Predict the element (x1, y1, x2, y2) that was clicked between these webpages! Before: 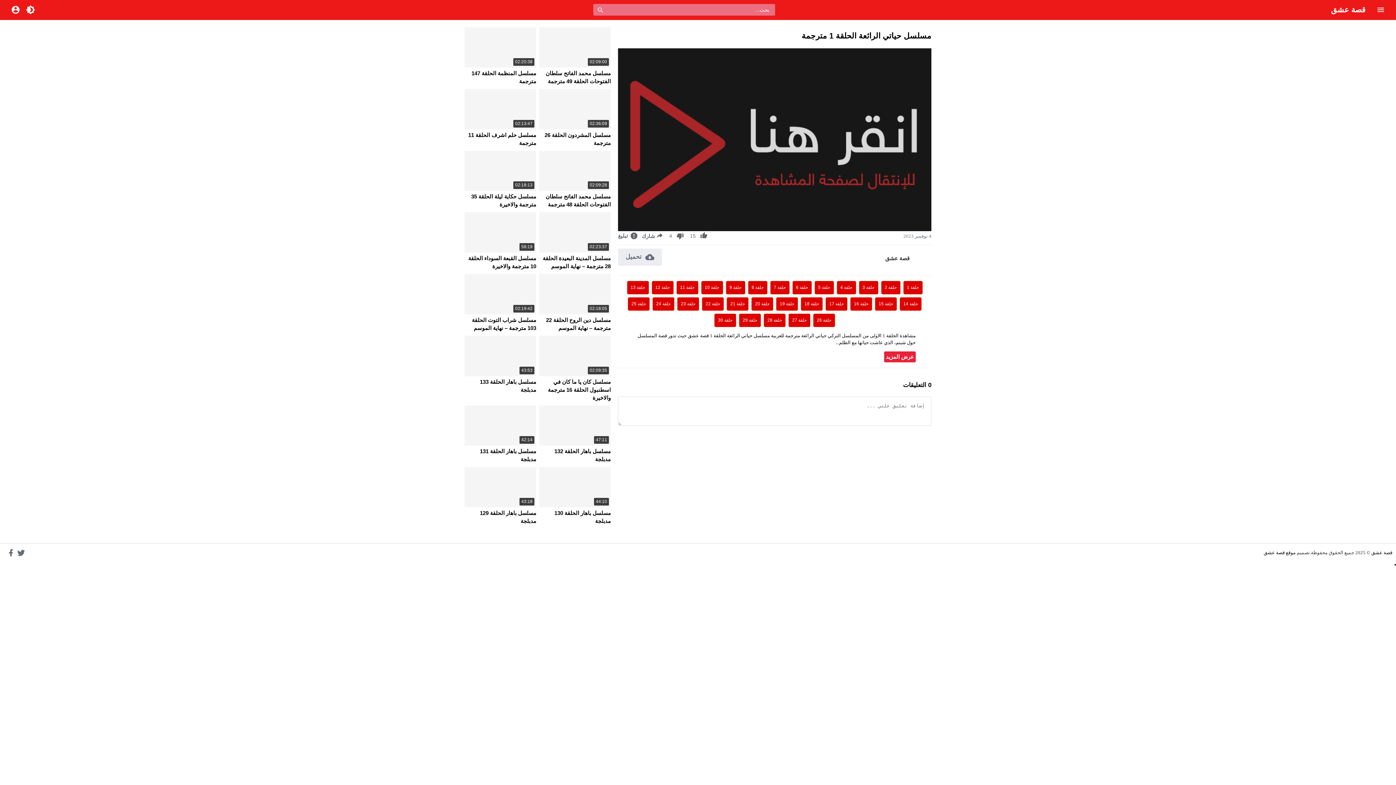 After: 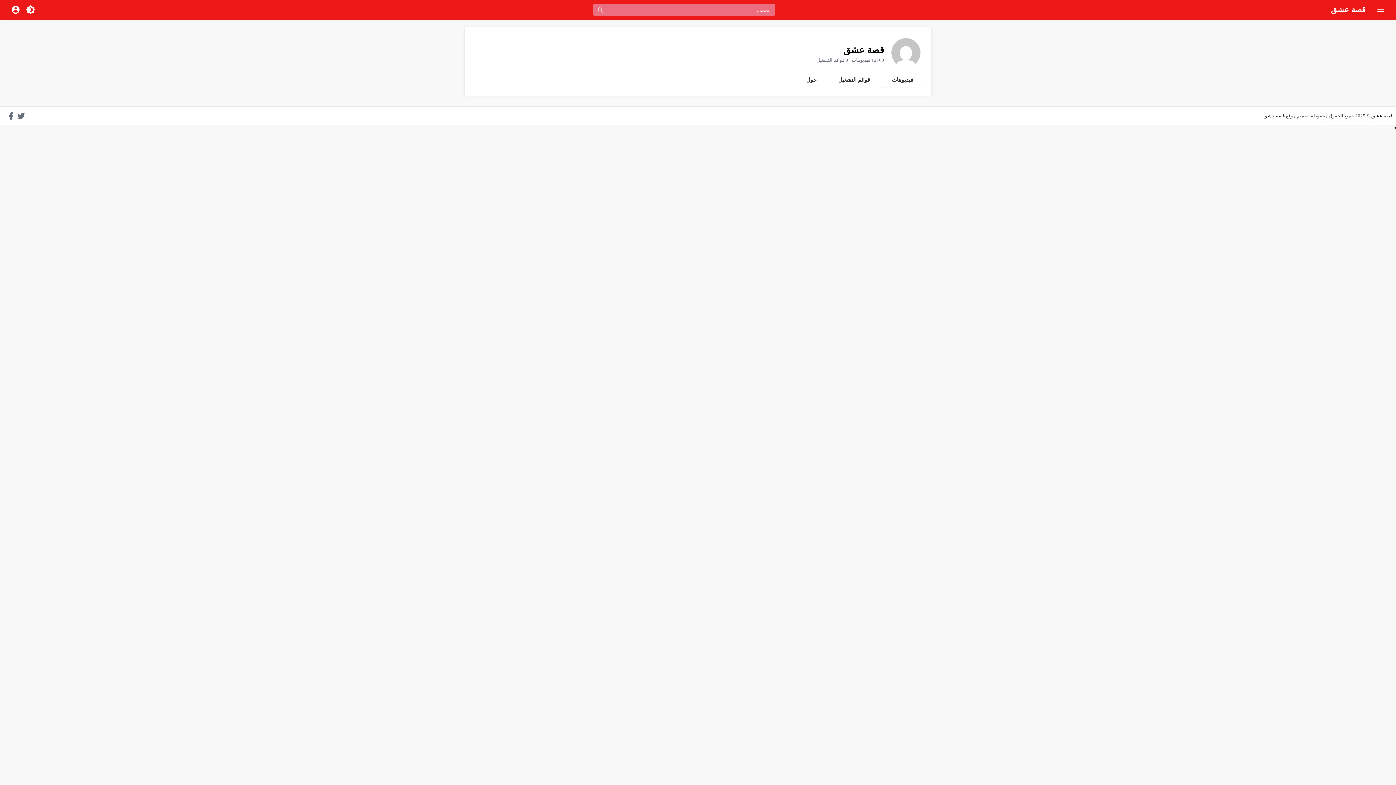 Action: label: قصة عشق bbox: (885, 254, 909, 262)